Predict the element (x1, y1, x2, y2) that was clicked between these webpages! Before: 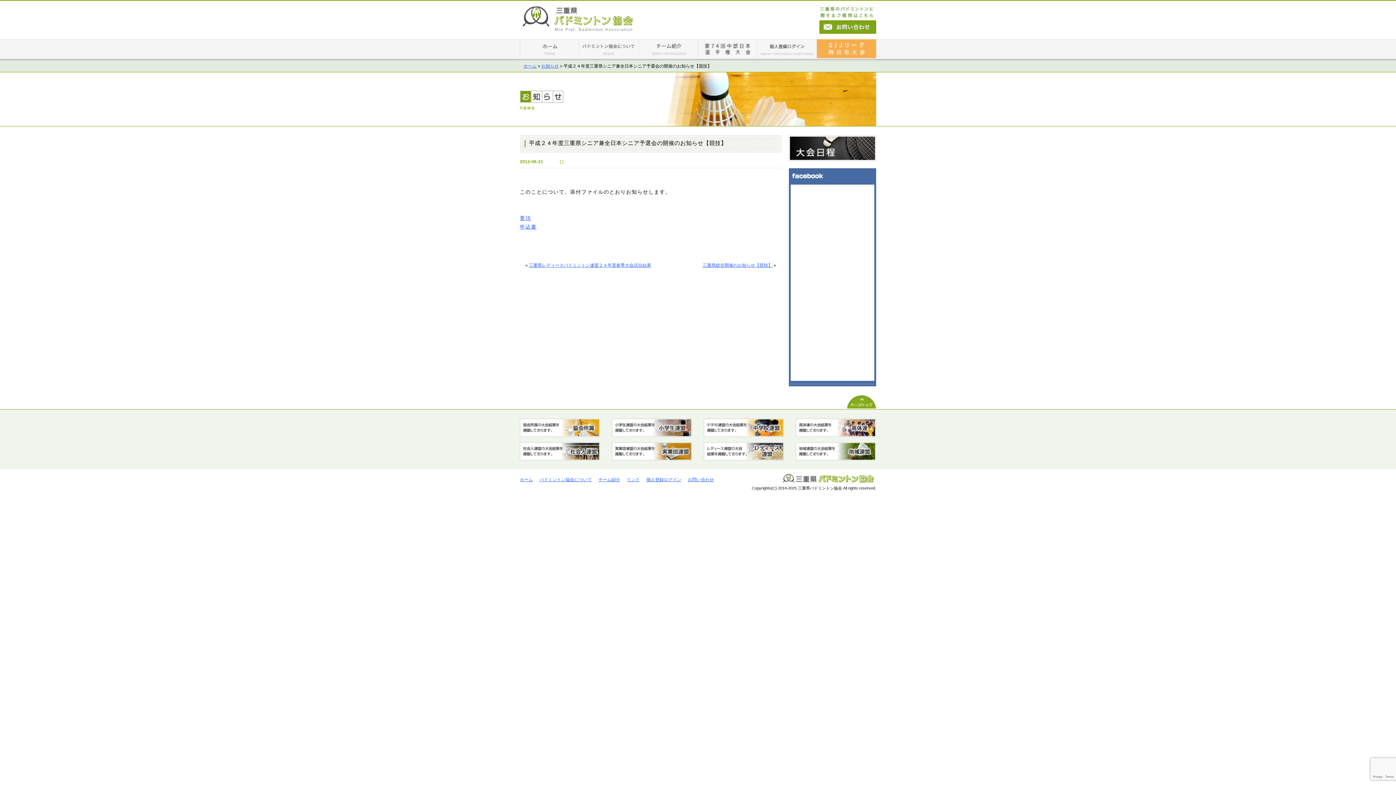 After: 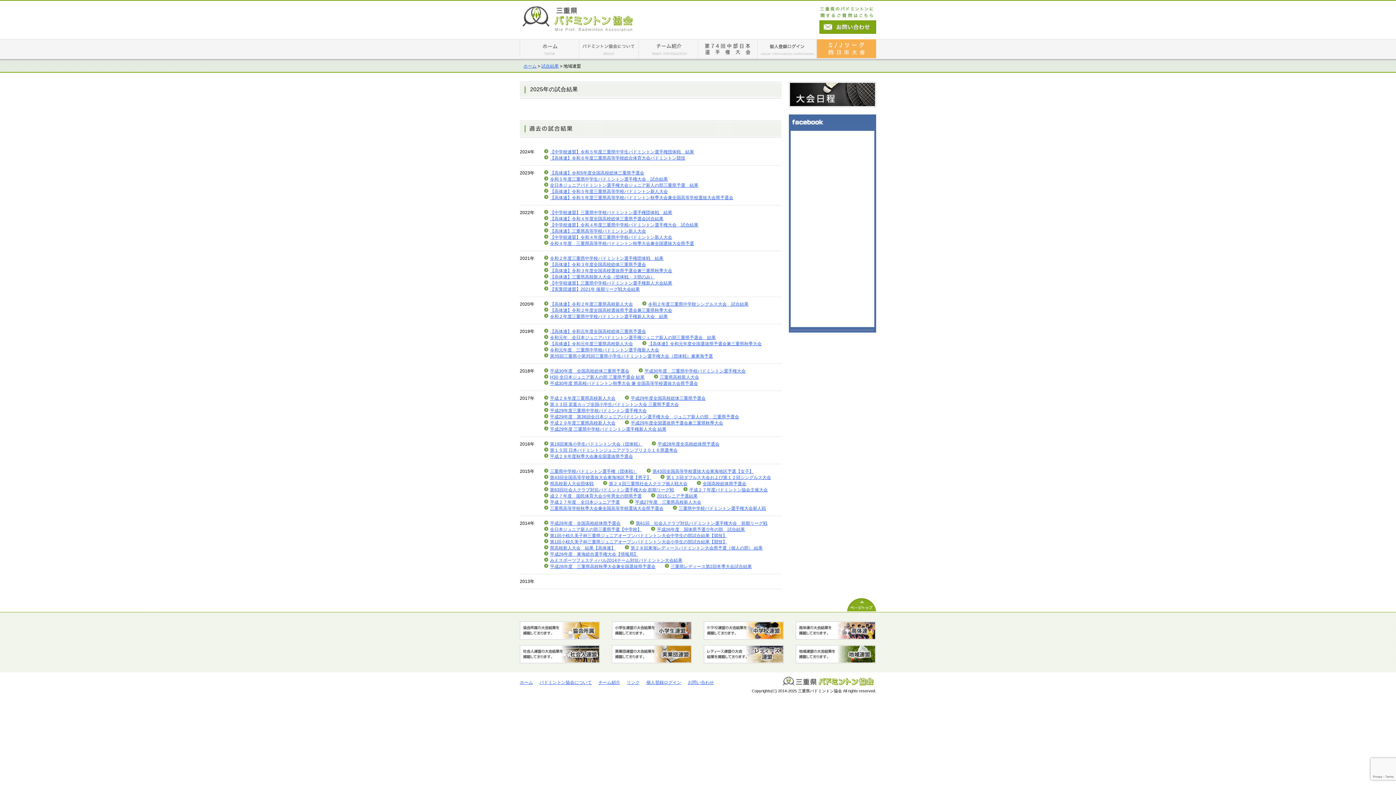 Action: bbox: (796, 442, 876, 447)